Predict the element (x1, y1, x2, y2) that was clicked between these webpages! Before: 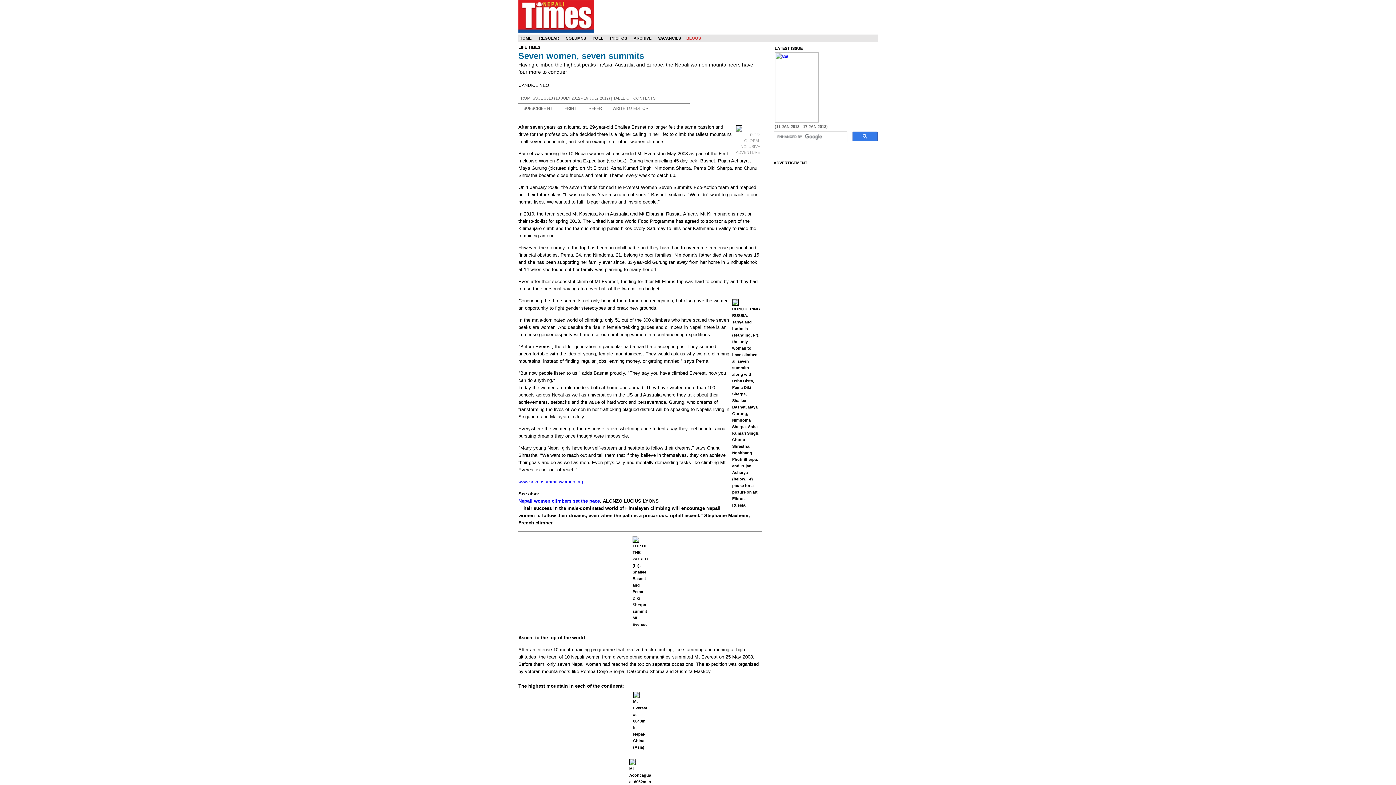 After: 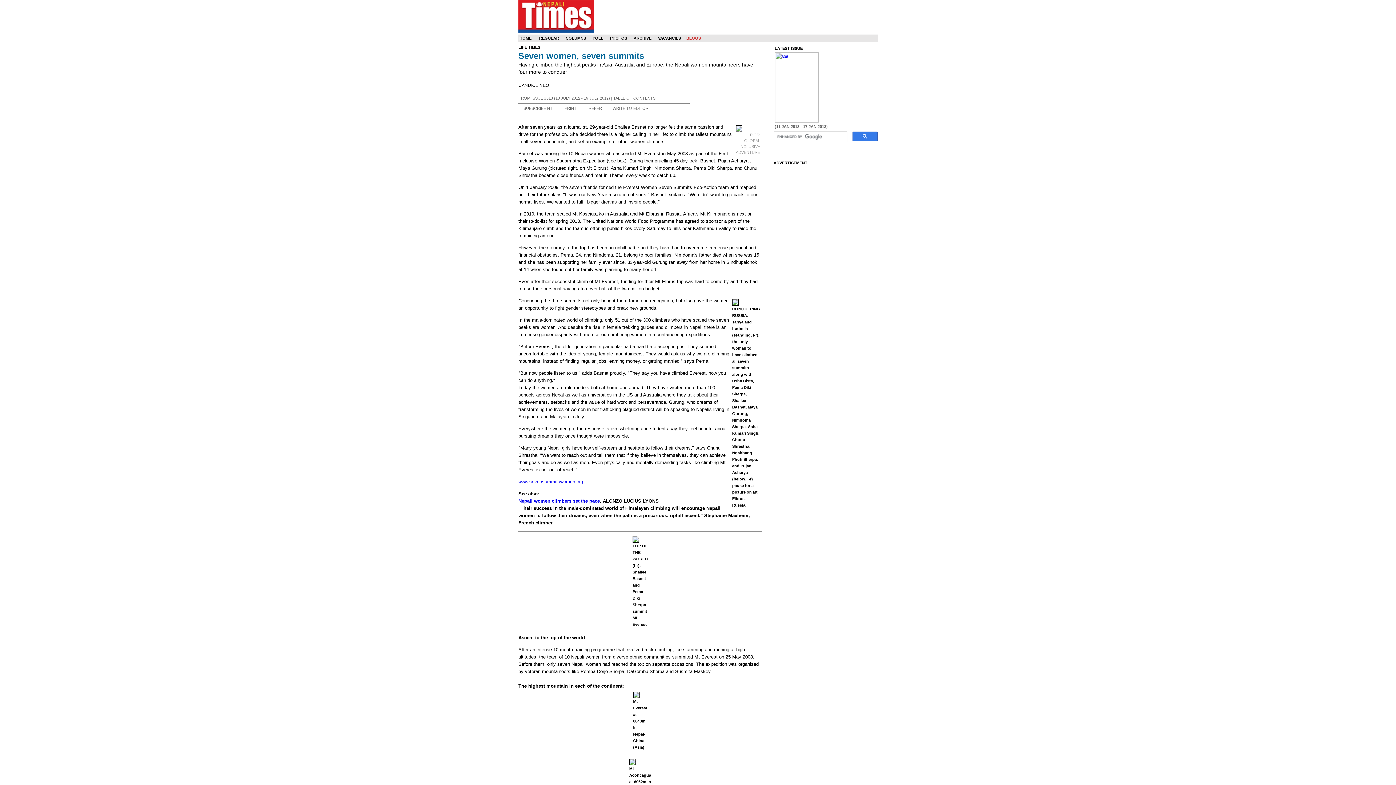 Action: bbox: (539, 36, 559, 40) label: REGULAR